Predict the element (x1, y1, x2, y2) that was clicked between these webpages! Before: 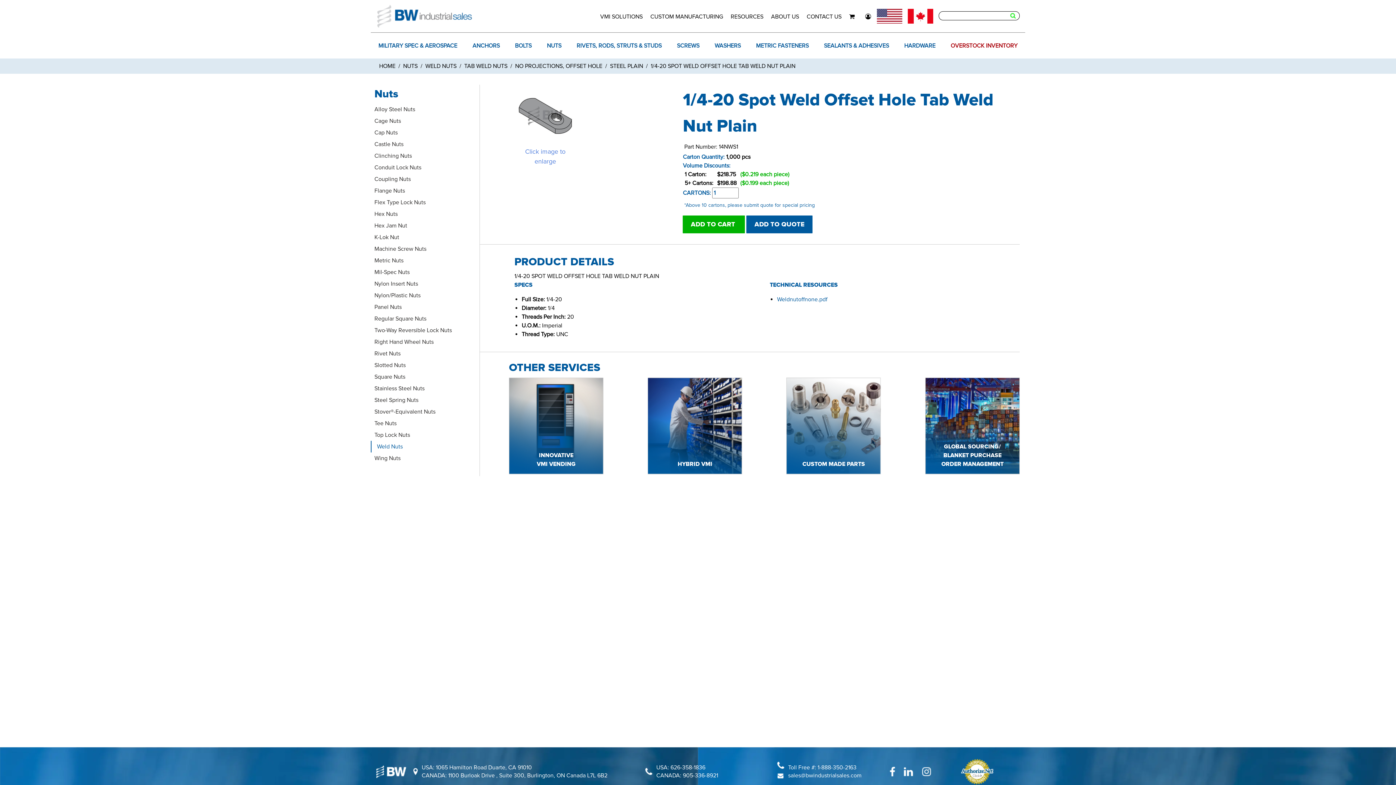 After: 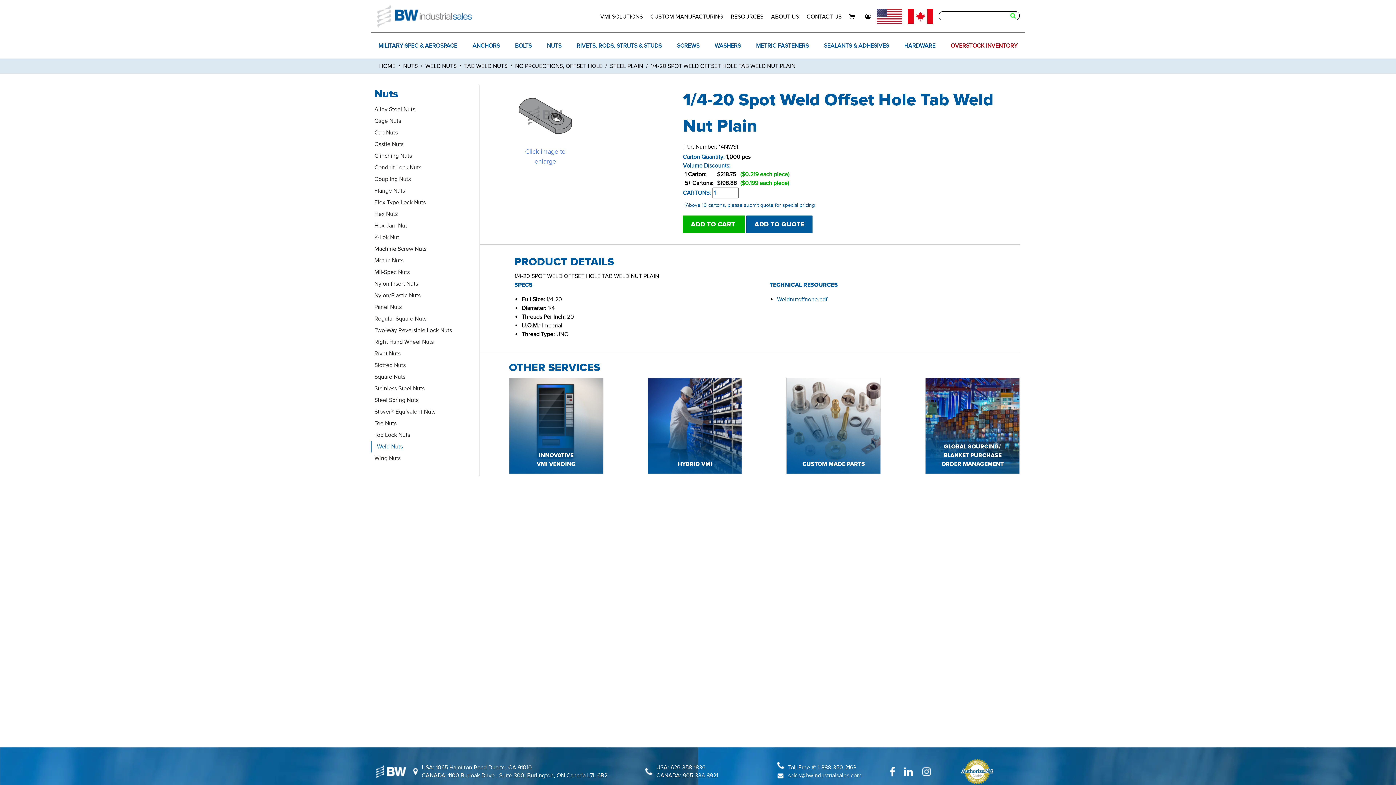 Action: bbox: (683, 772, 718, 779) label: 905-336-8921